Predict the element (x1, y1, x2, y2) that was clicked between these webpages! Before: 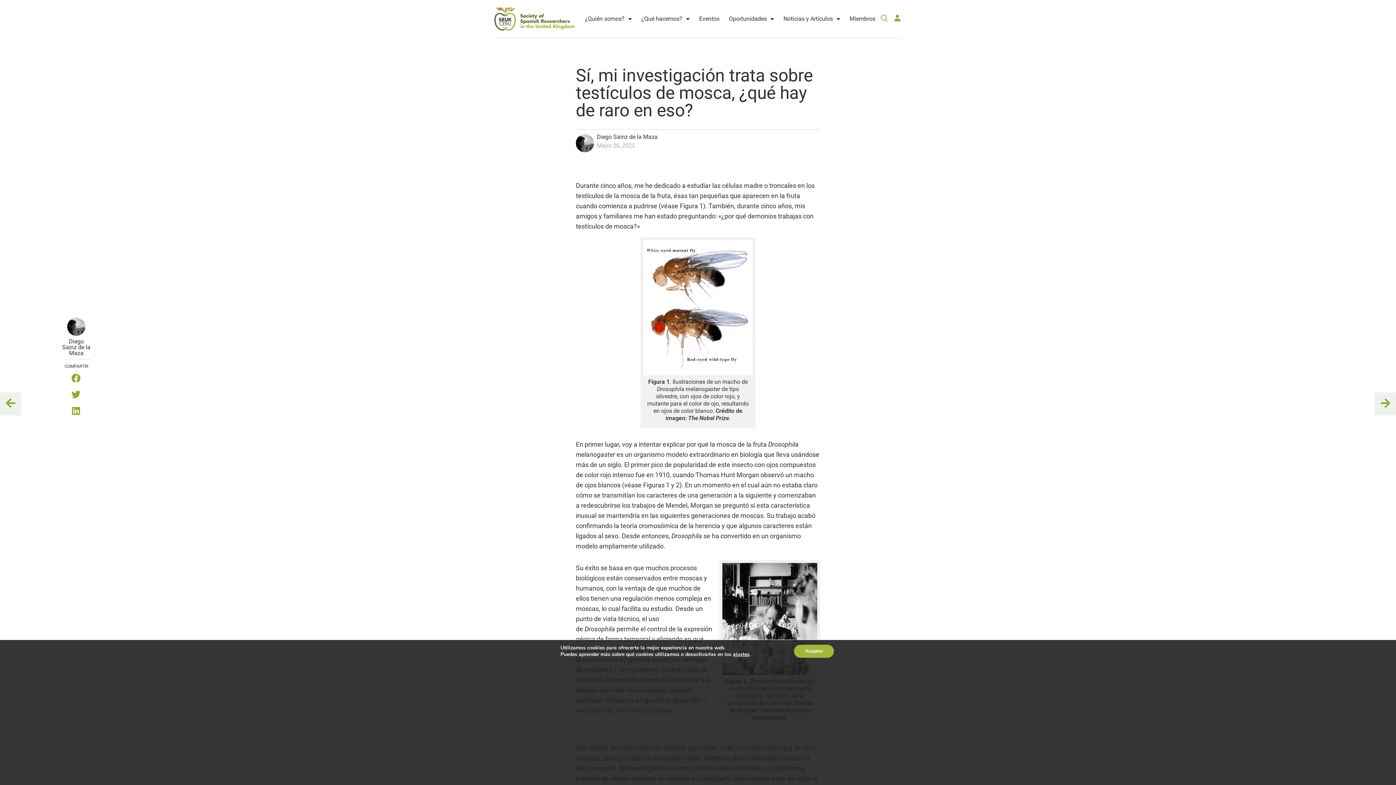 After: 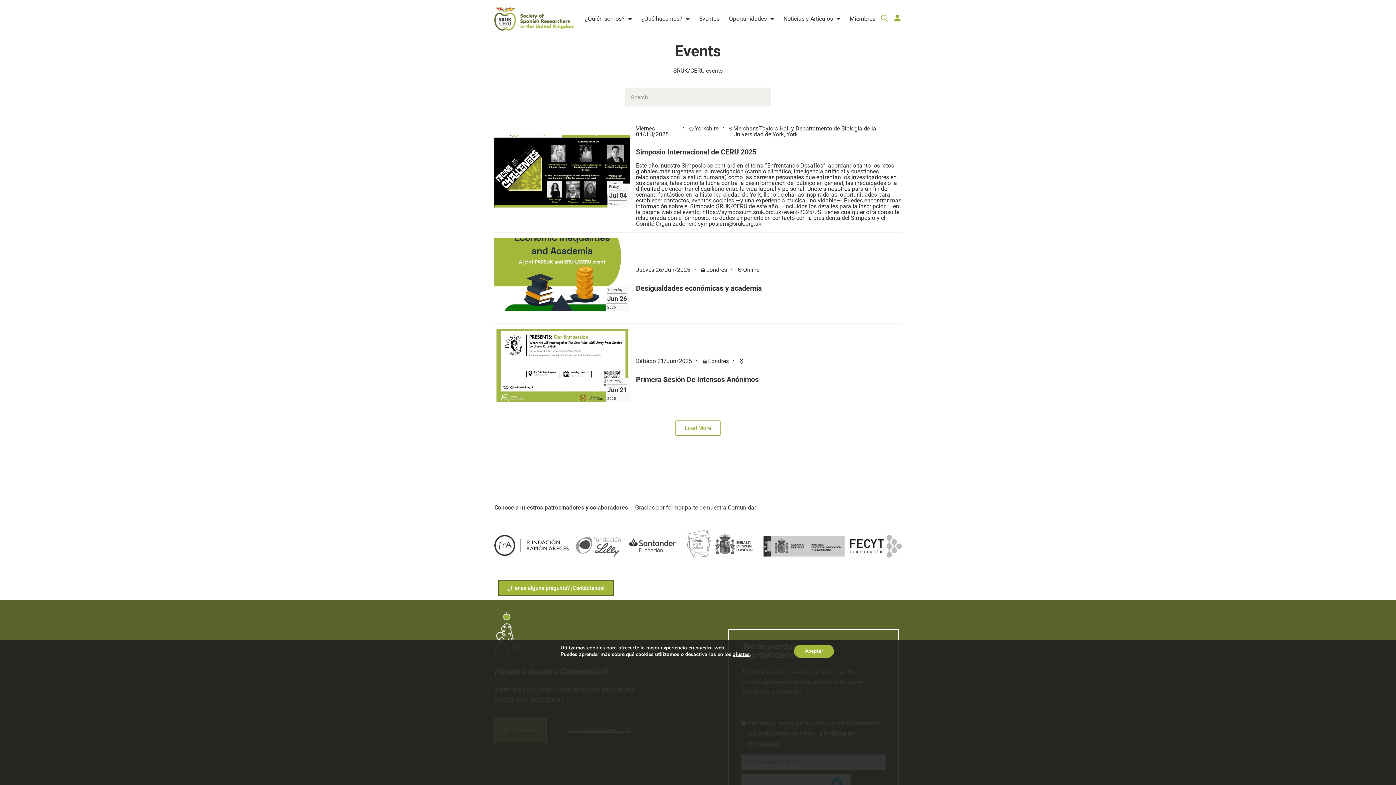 Action: bbox: (694, 10, 724, 27) label: Eventos